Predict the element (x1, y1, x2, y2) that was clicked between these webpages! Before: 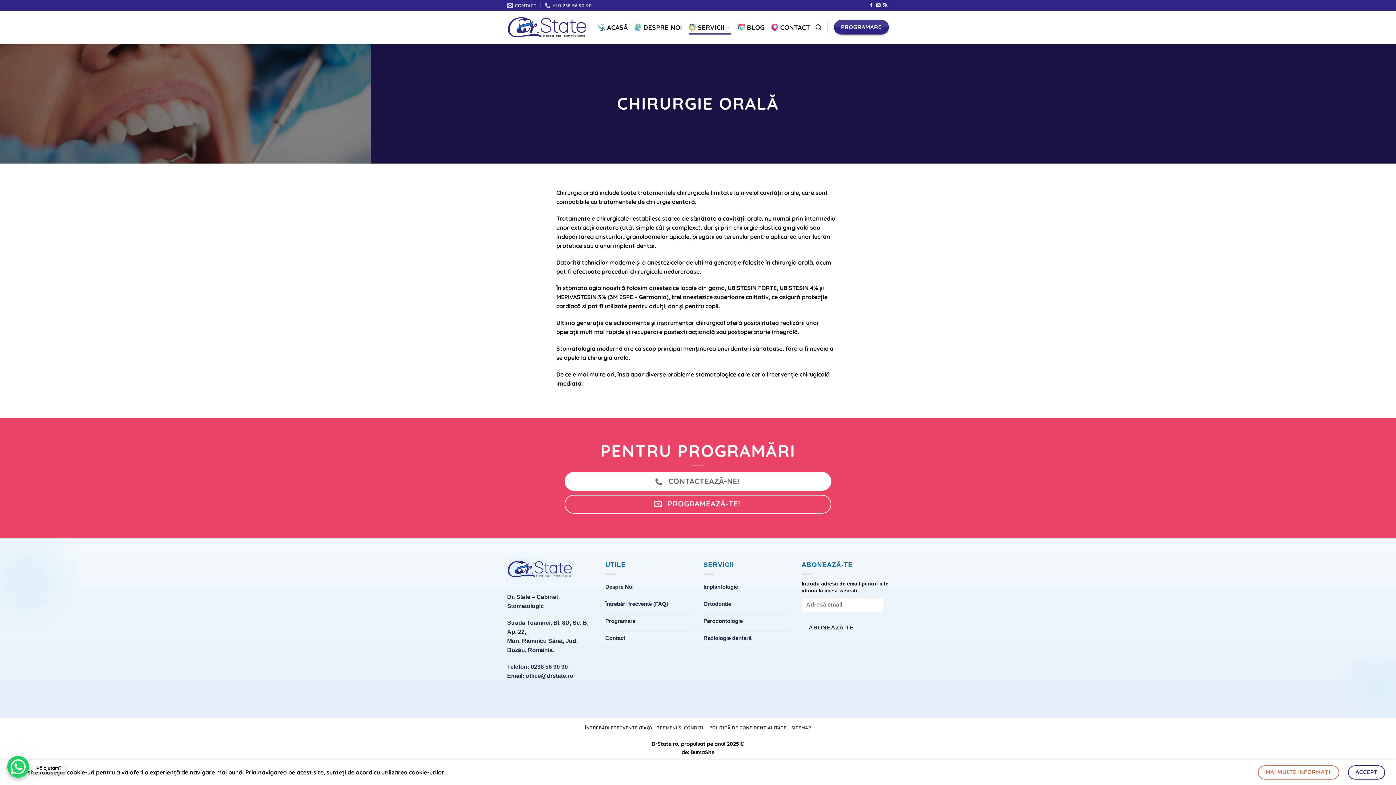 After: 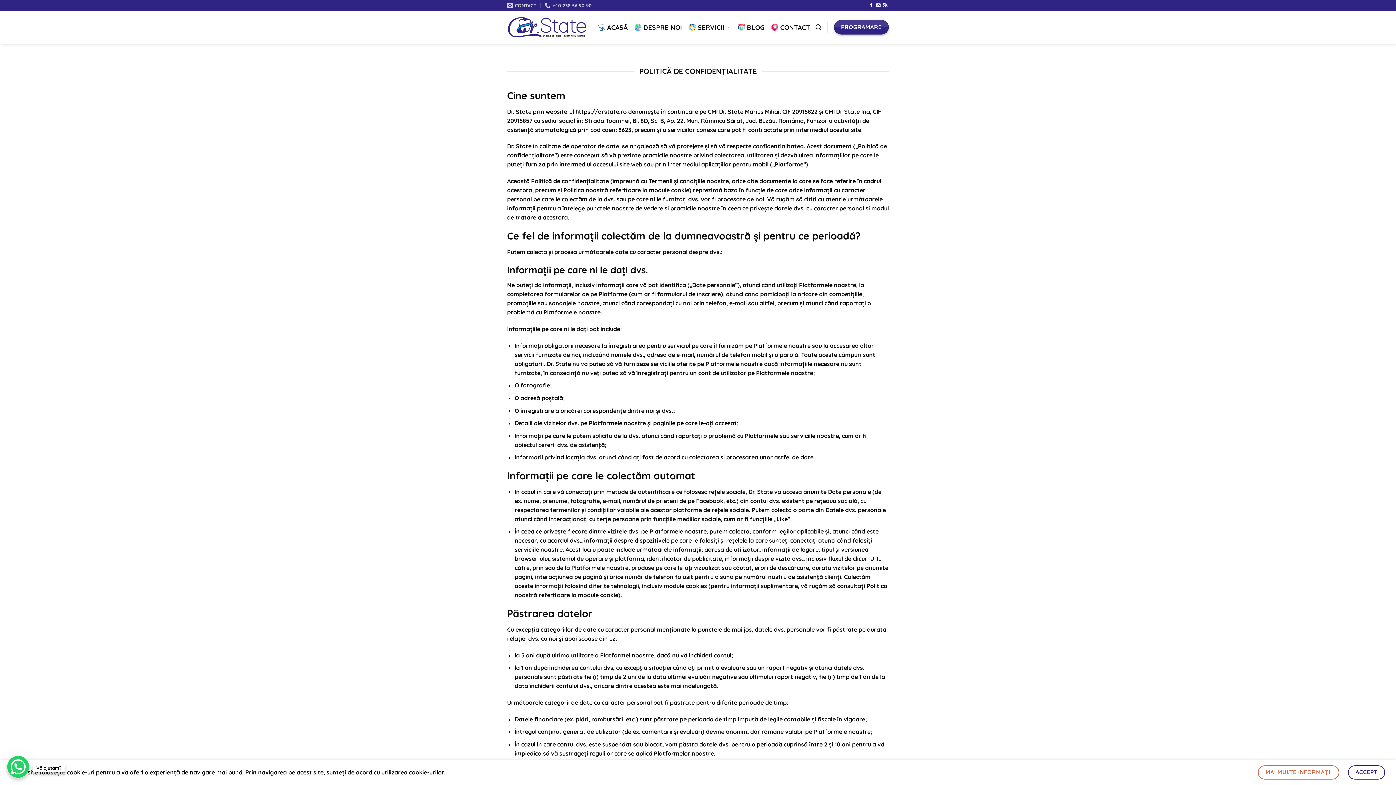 Action: label: POLITICĂ DE CONFIDENȚIALITATE bbox: (709, 725, 786, 731)